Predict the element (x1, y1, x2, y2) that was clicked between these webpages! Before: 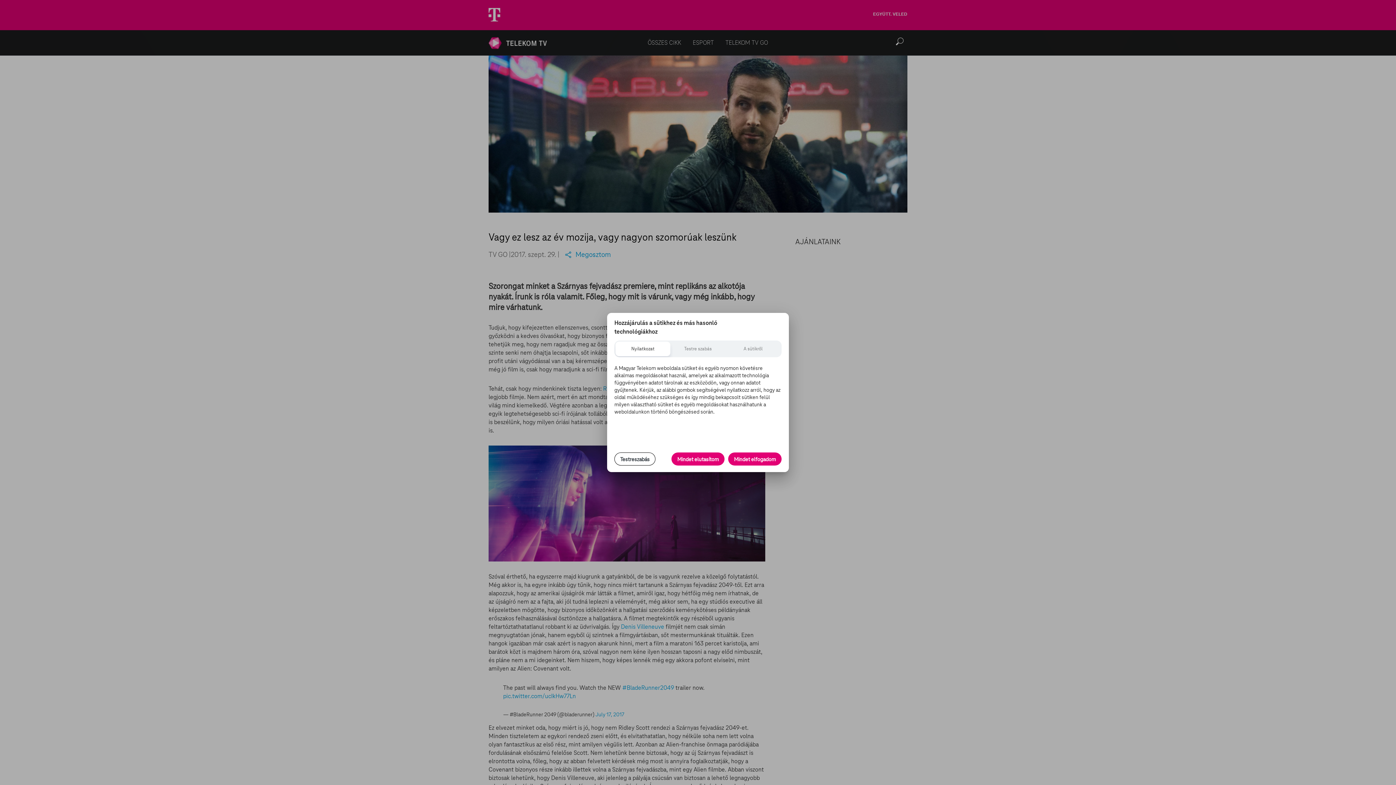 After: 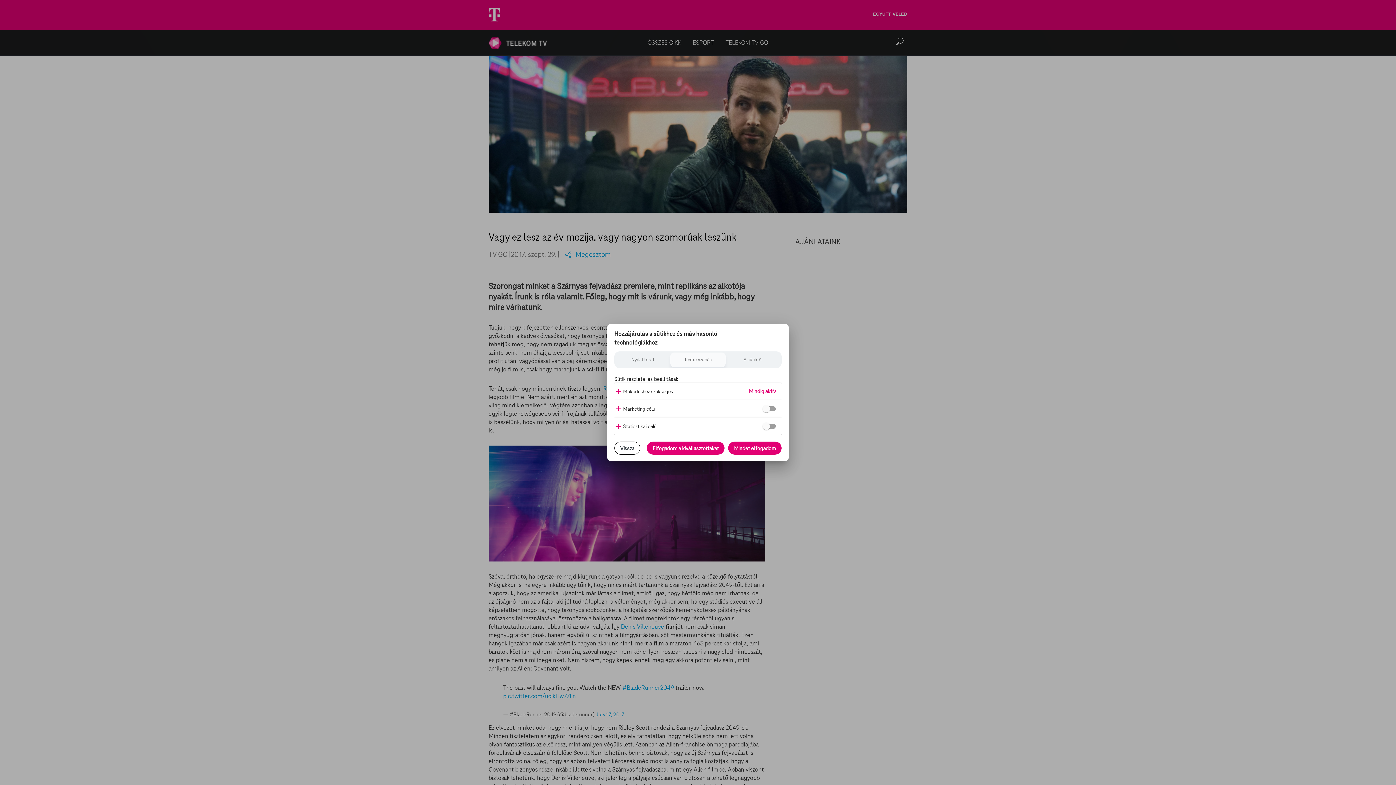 Action: label: Testreszabás bbox: (614, 452, 655, 465)